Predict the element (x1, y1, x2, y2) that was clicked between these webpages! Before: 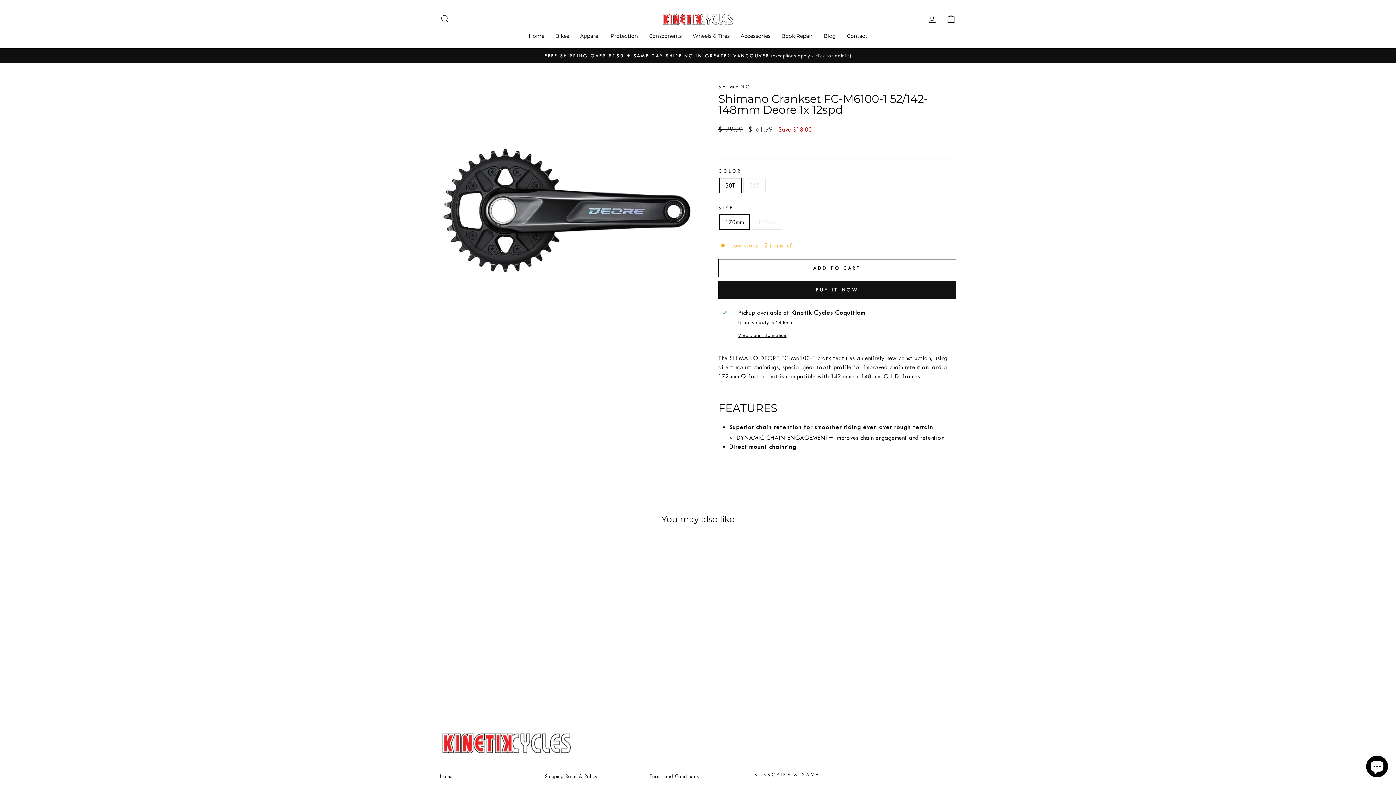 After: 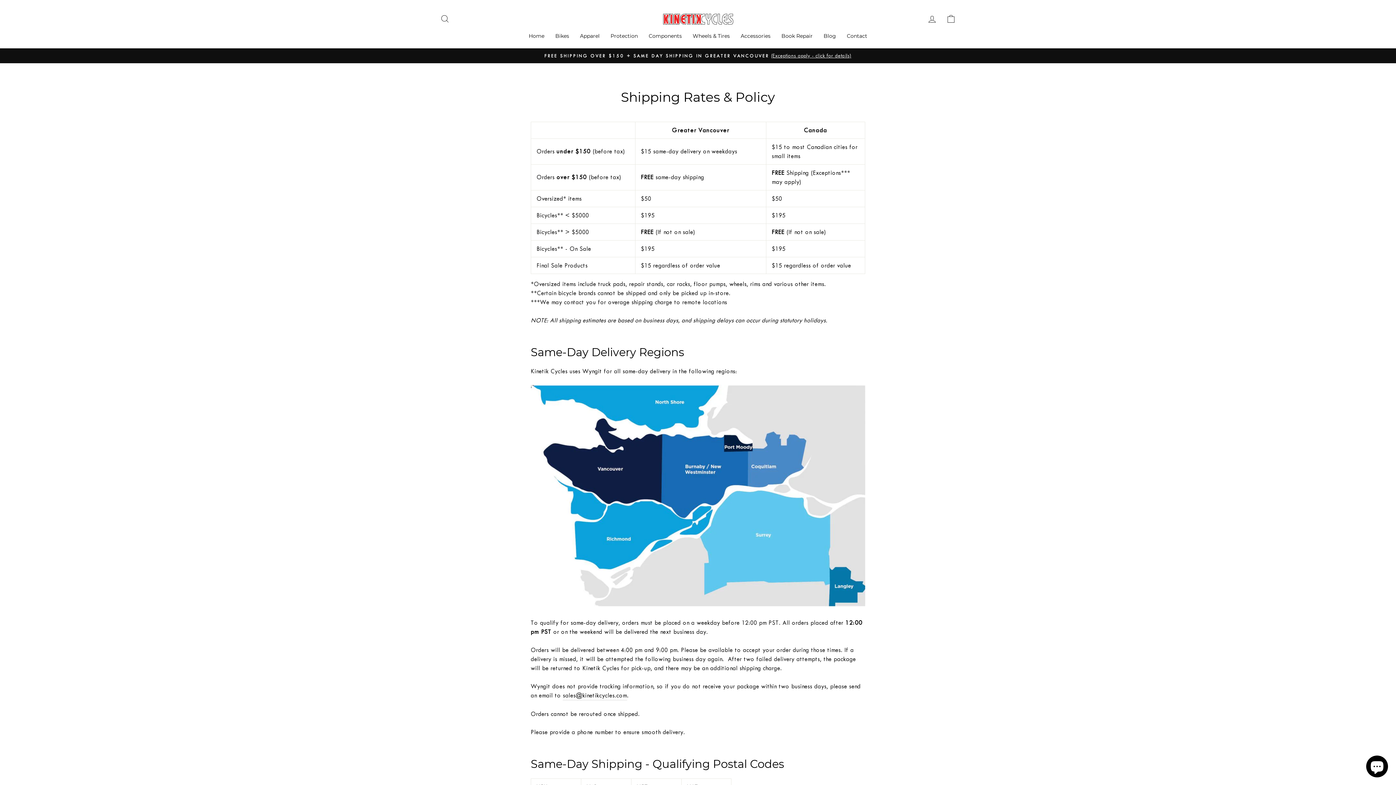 Action: bbox: (544, 771, 597, 782) label: Shipping Rates & Policy